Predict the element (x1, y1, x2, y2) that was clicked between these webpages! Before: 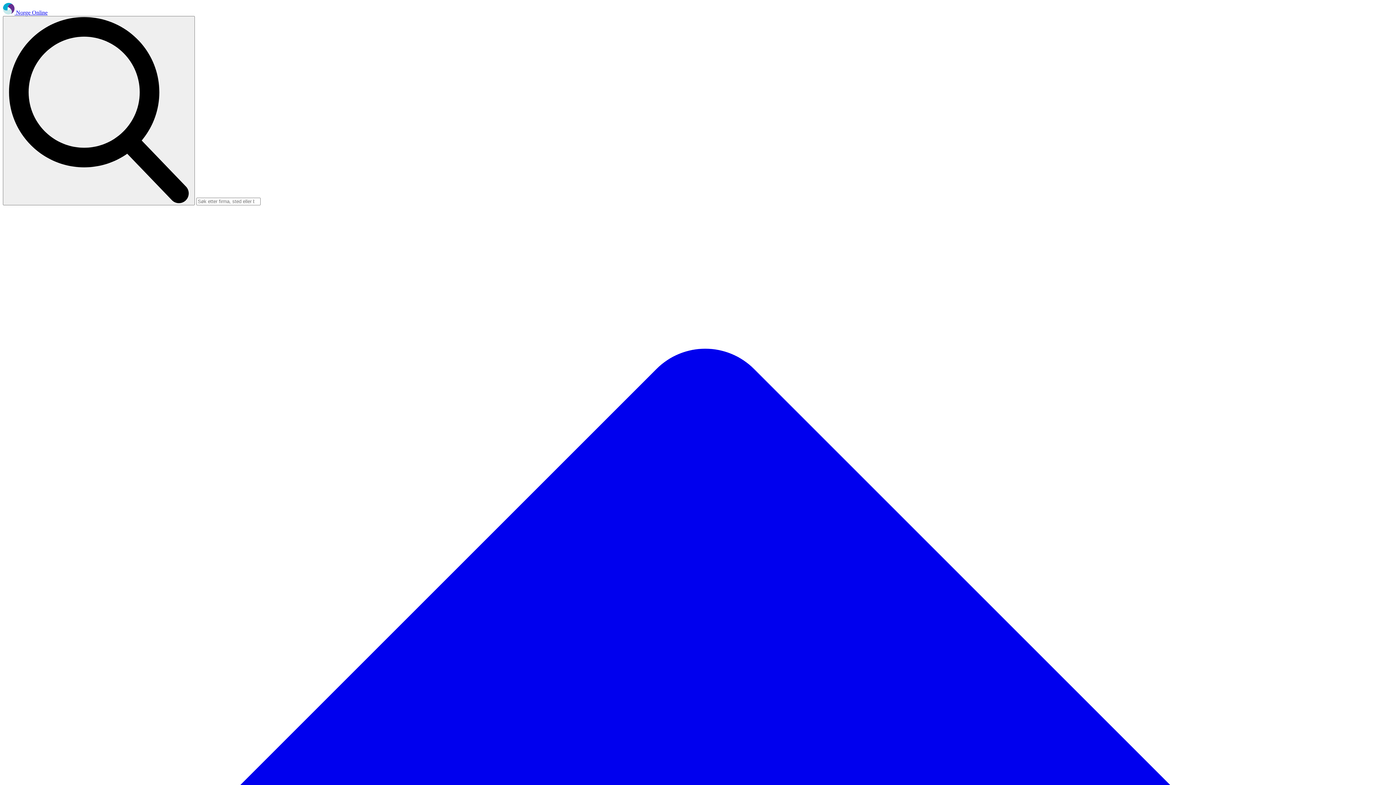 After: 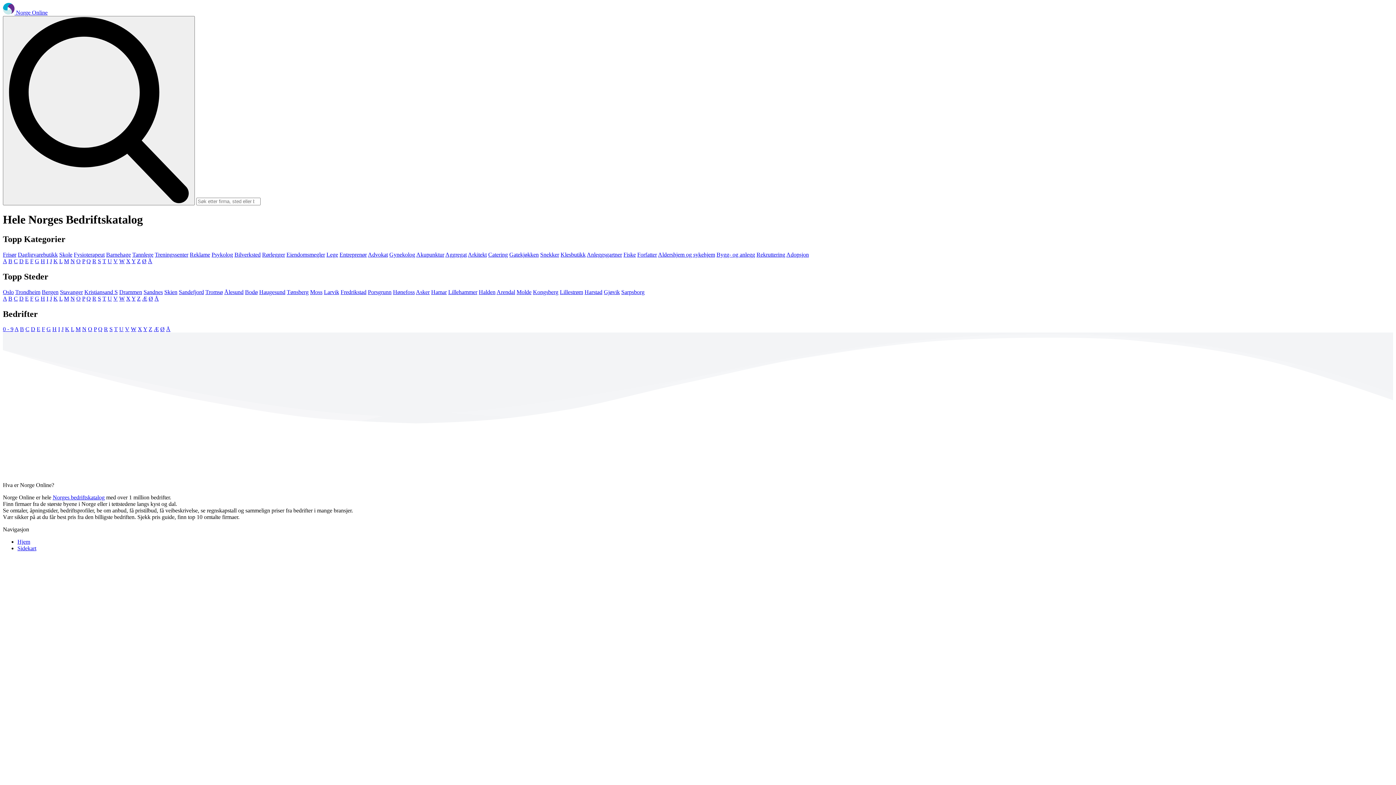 Action: bbox: (16, 9, 47, 15) label: Norge Online